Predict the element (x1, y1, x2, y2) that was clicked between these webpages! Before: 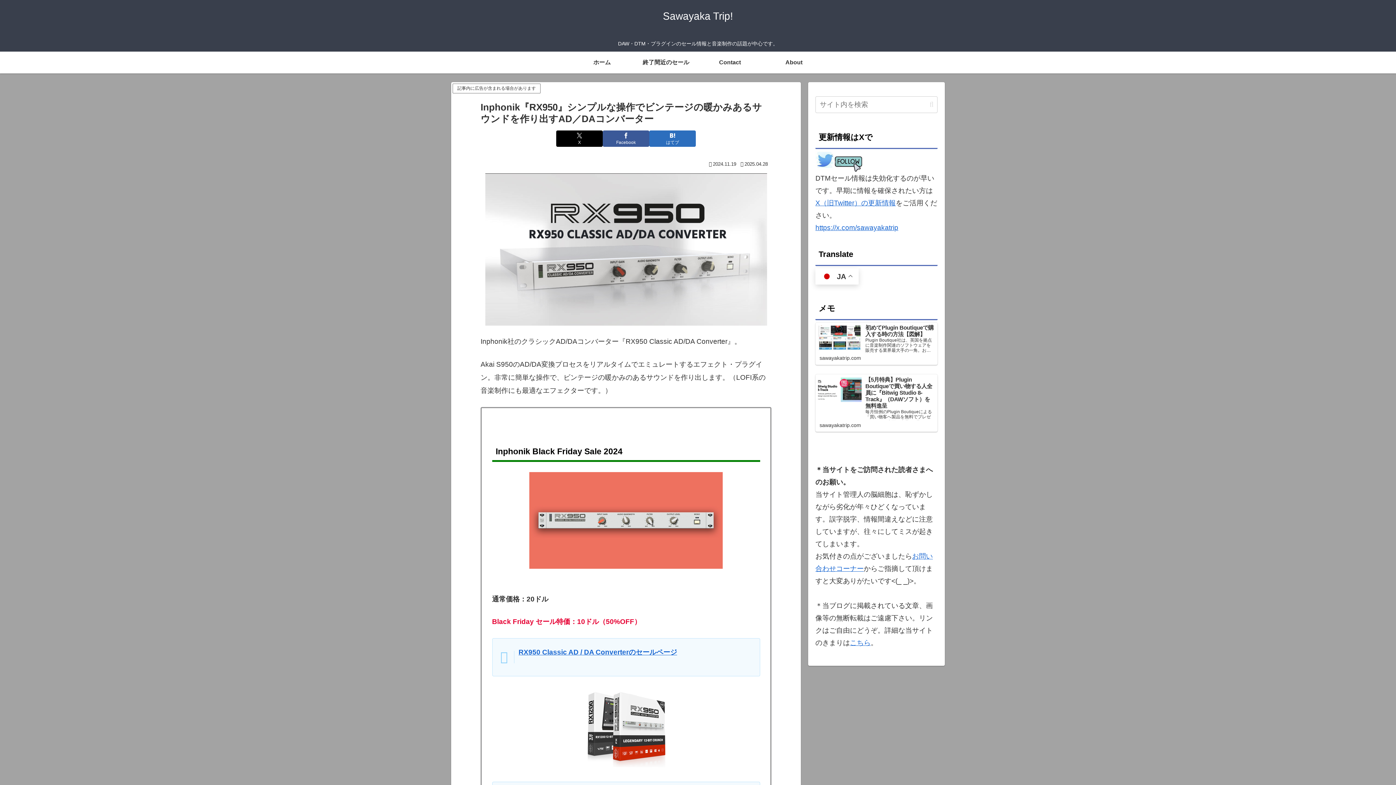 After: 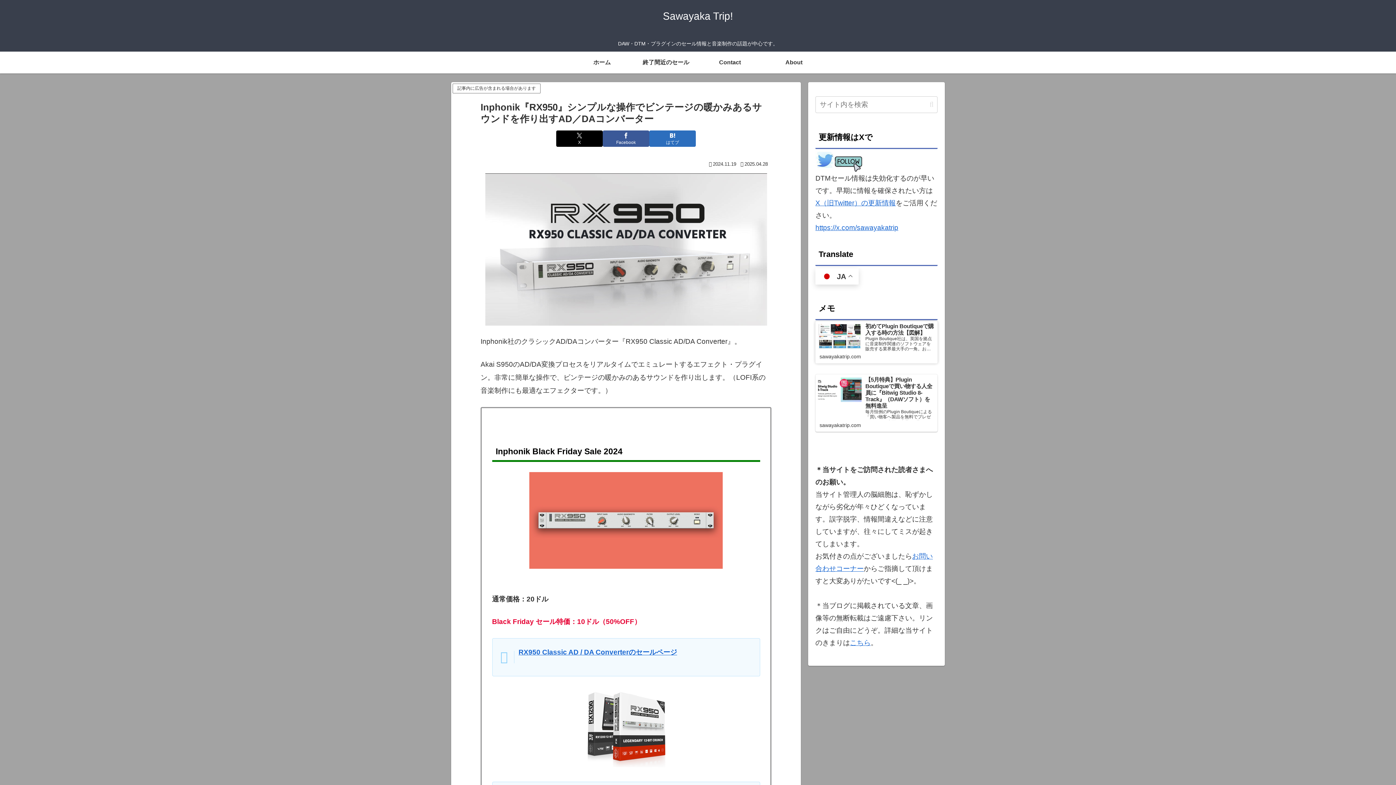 Action: bbox: (815, 322, 937, 365) label: 初めてPlugin Boutiqueで購入する時の方法【図解】
Plugin Boutique社は、英国を拠点に音楽制作関連のソフトウェアを販売する業界最大手の一角。お得なセールを頻繁に開催する活発なオンライン販売サイト『pluginboutique.com』を運営しています。購入の手順はとても洗練されているので、慣れると簡単にお買い物ができるようになるはずです…
sawayakatrip.com